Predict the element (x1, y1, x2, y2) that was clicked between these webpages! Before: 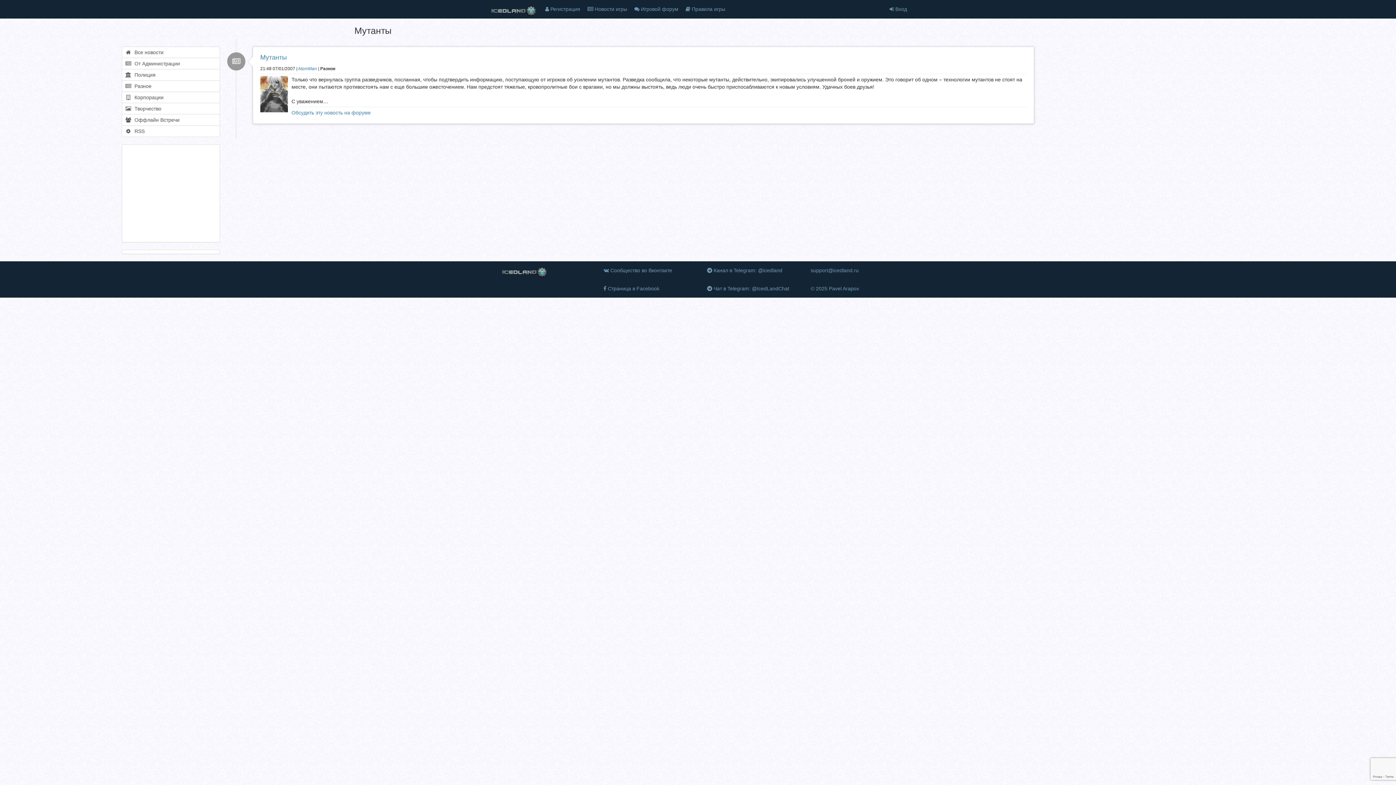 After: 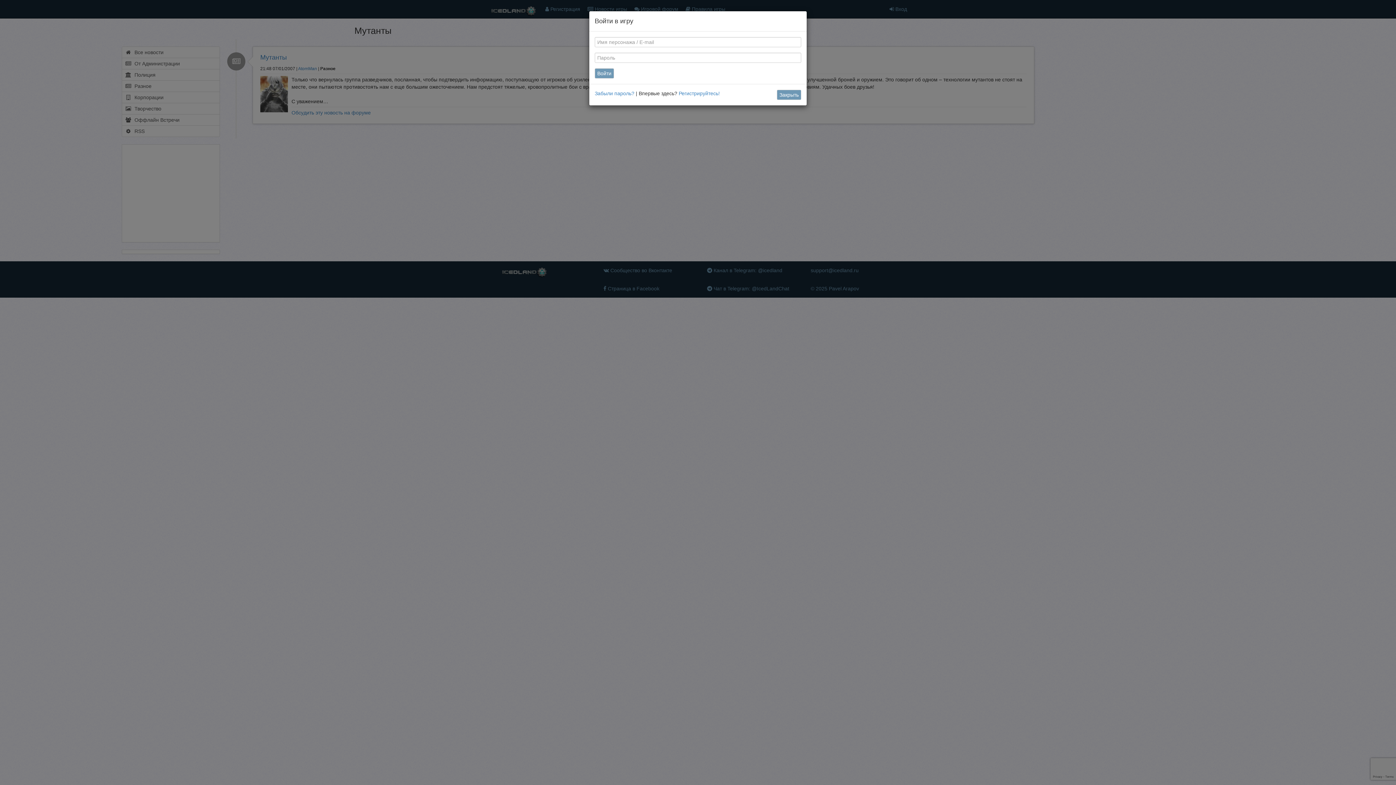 Action: label:  Вход bbox: (886, 0, 910, 18)